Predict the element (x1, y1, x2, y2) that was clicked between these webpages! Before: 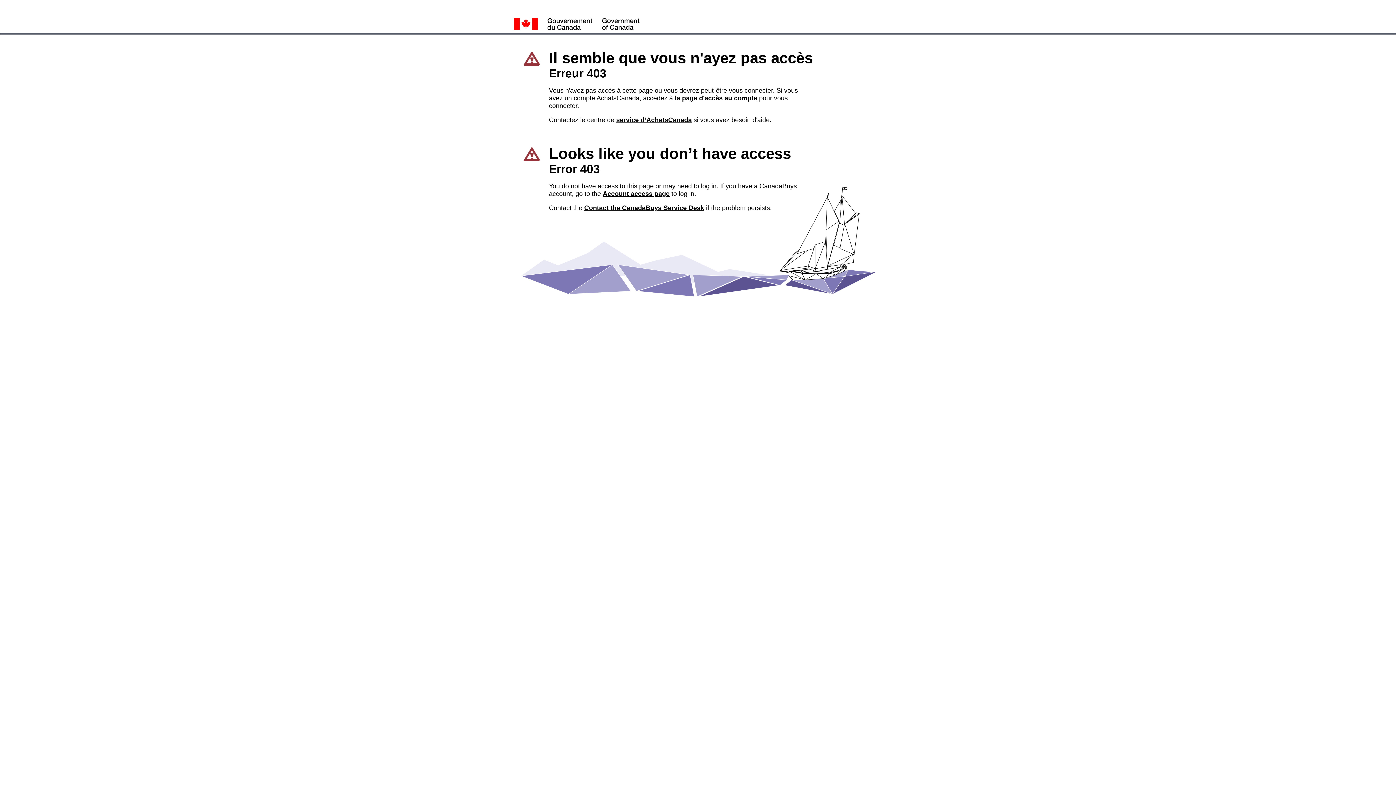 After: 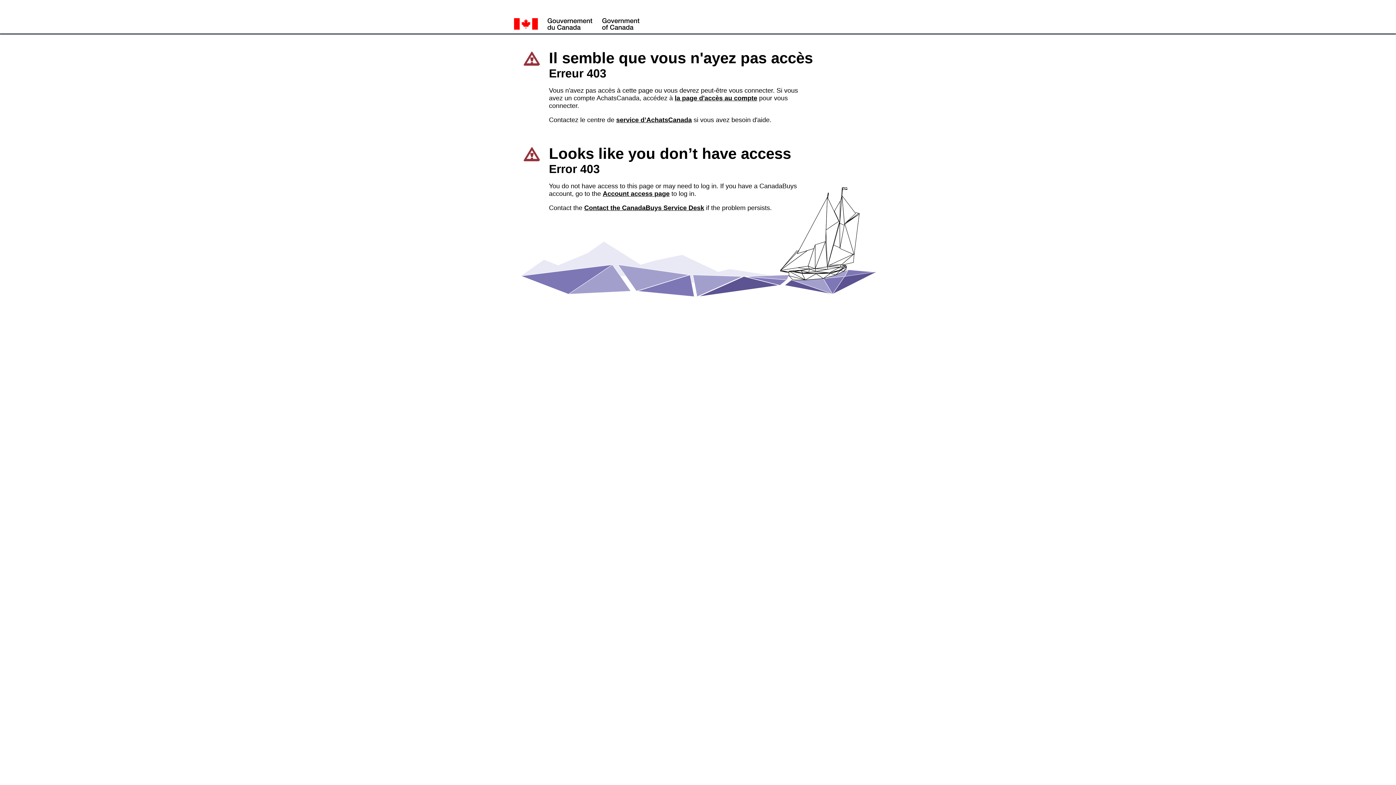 Action: bbox: (602, 190, 669, 197) label: Account access page